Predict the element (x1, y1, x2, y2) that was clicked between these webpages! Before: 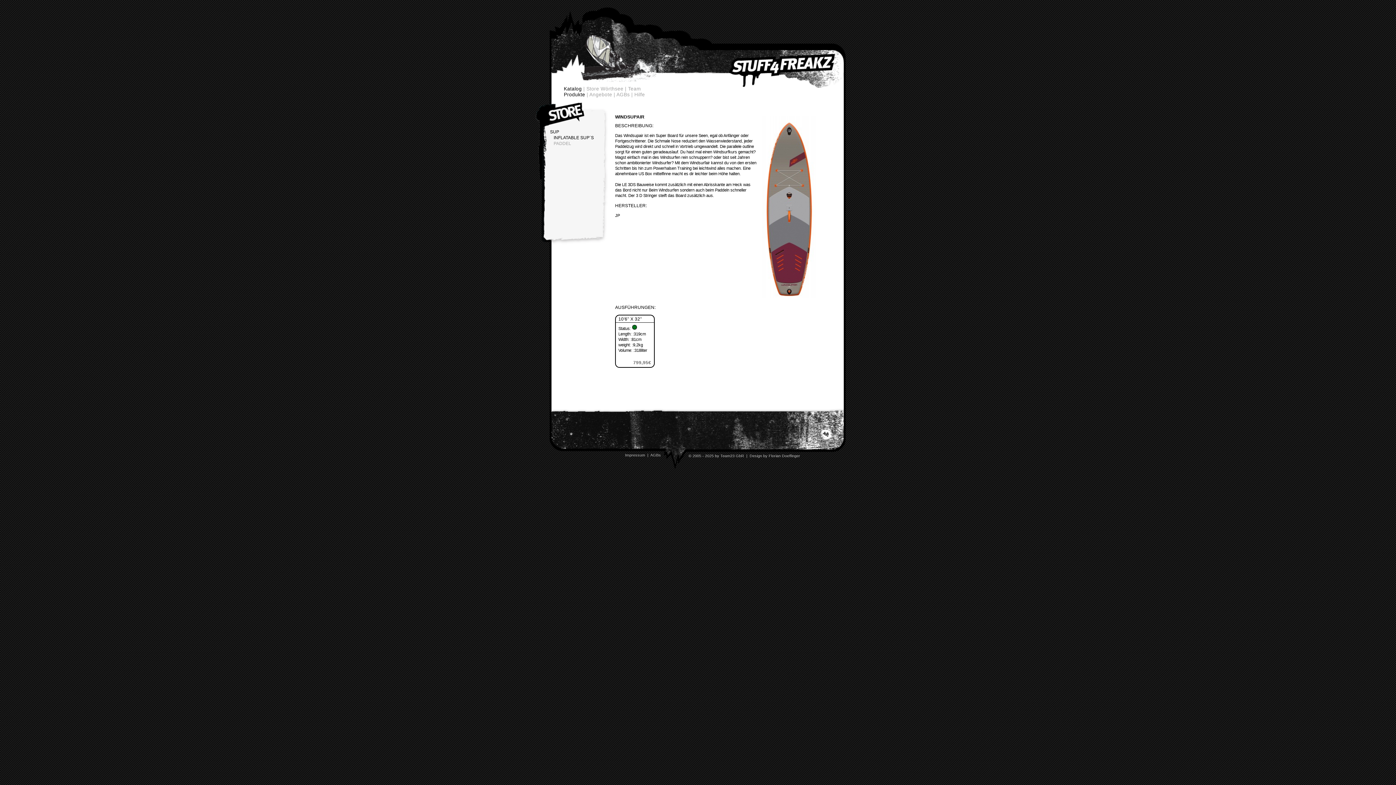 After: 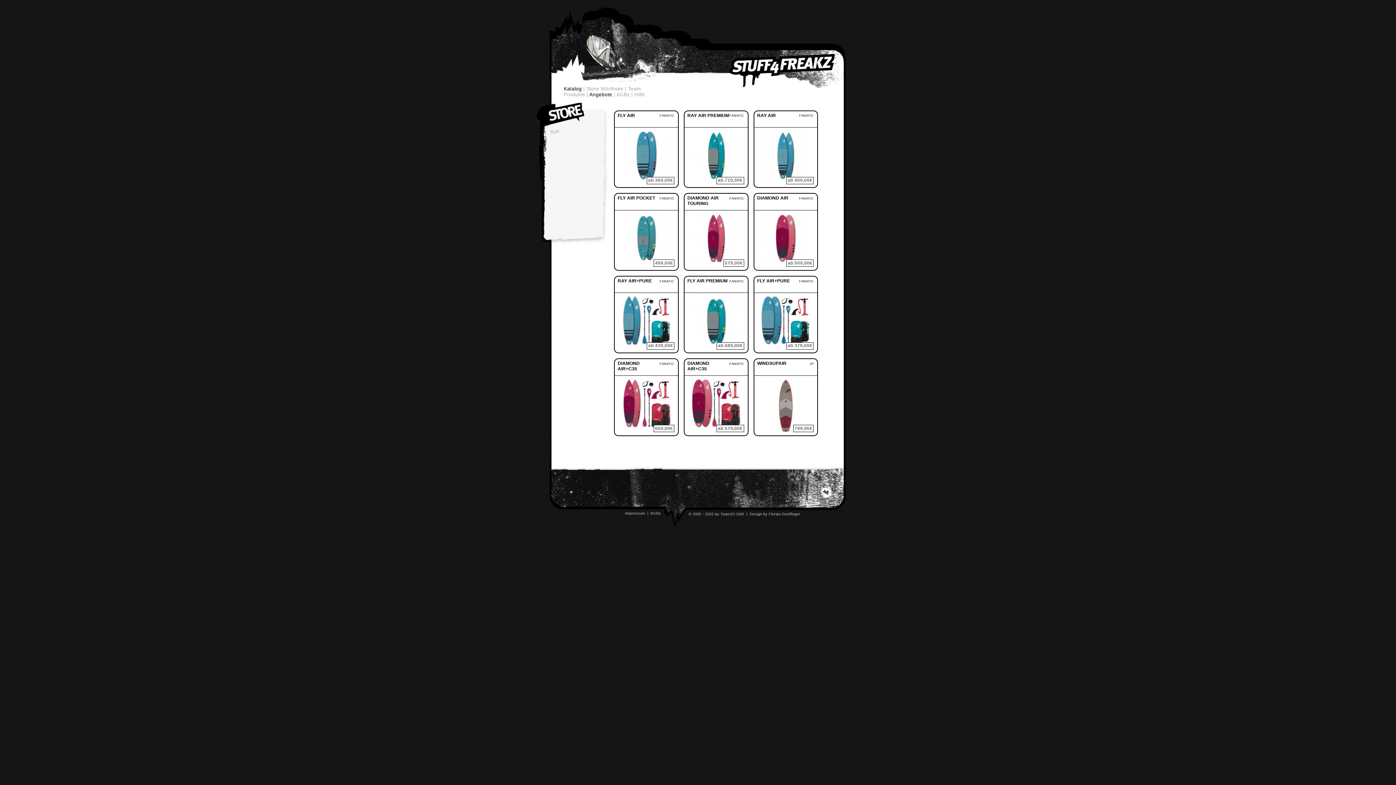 Action: bbox: (589, 92, 612, 97) label: Angebote